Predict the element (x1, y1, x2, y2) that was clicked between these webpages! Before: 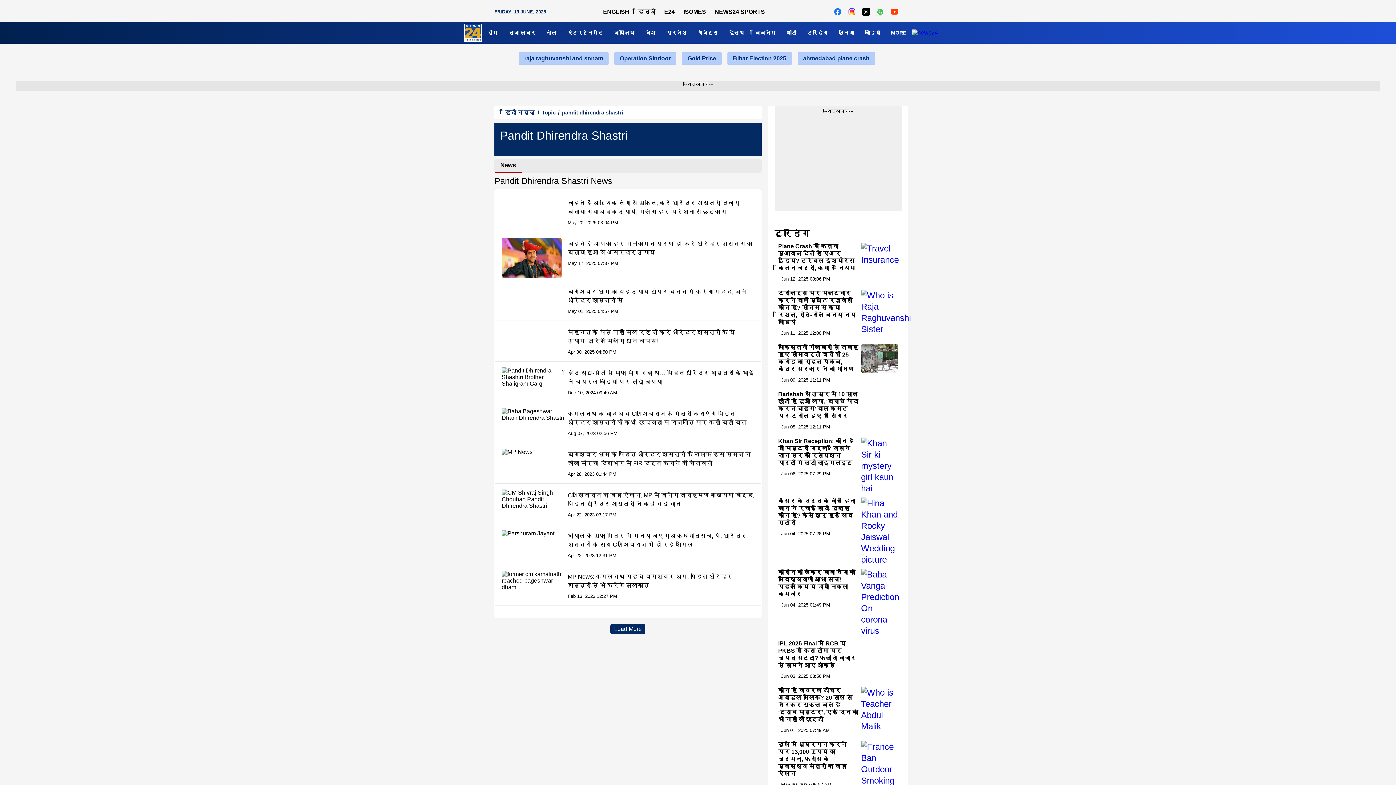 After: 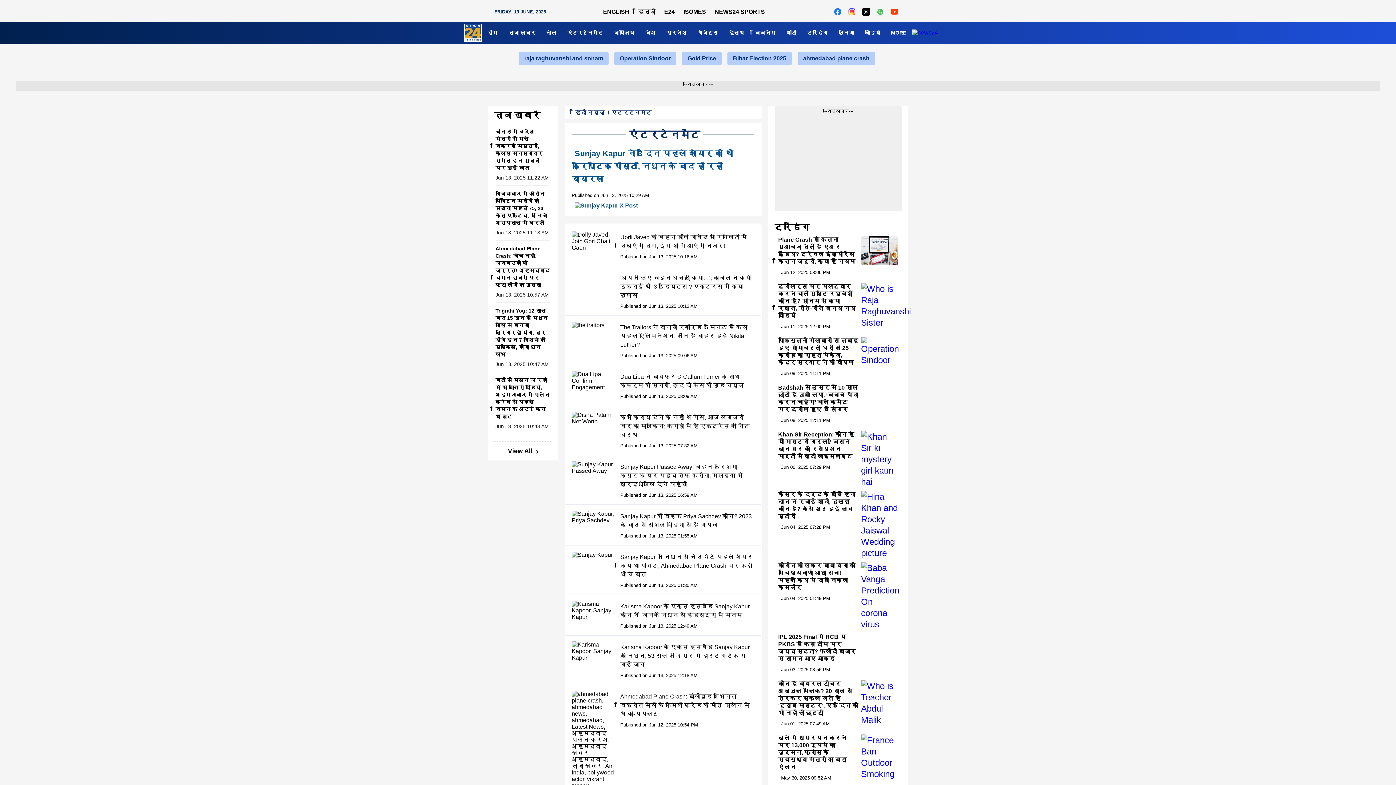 Action: label: एंटरटेनमेंट bbox: (562, 29, 608, 35)